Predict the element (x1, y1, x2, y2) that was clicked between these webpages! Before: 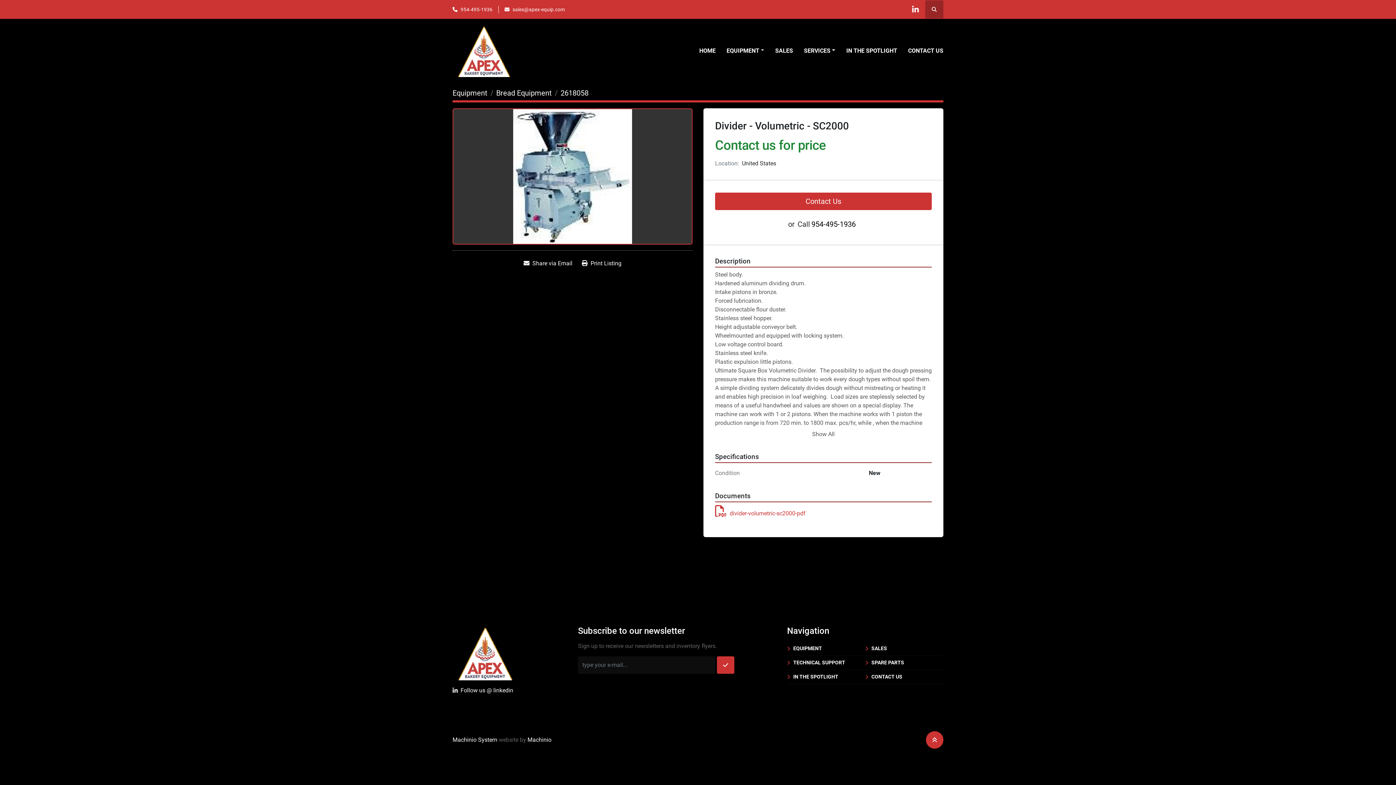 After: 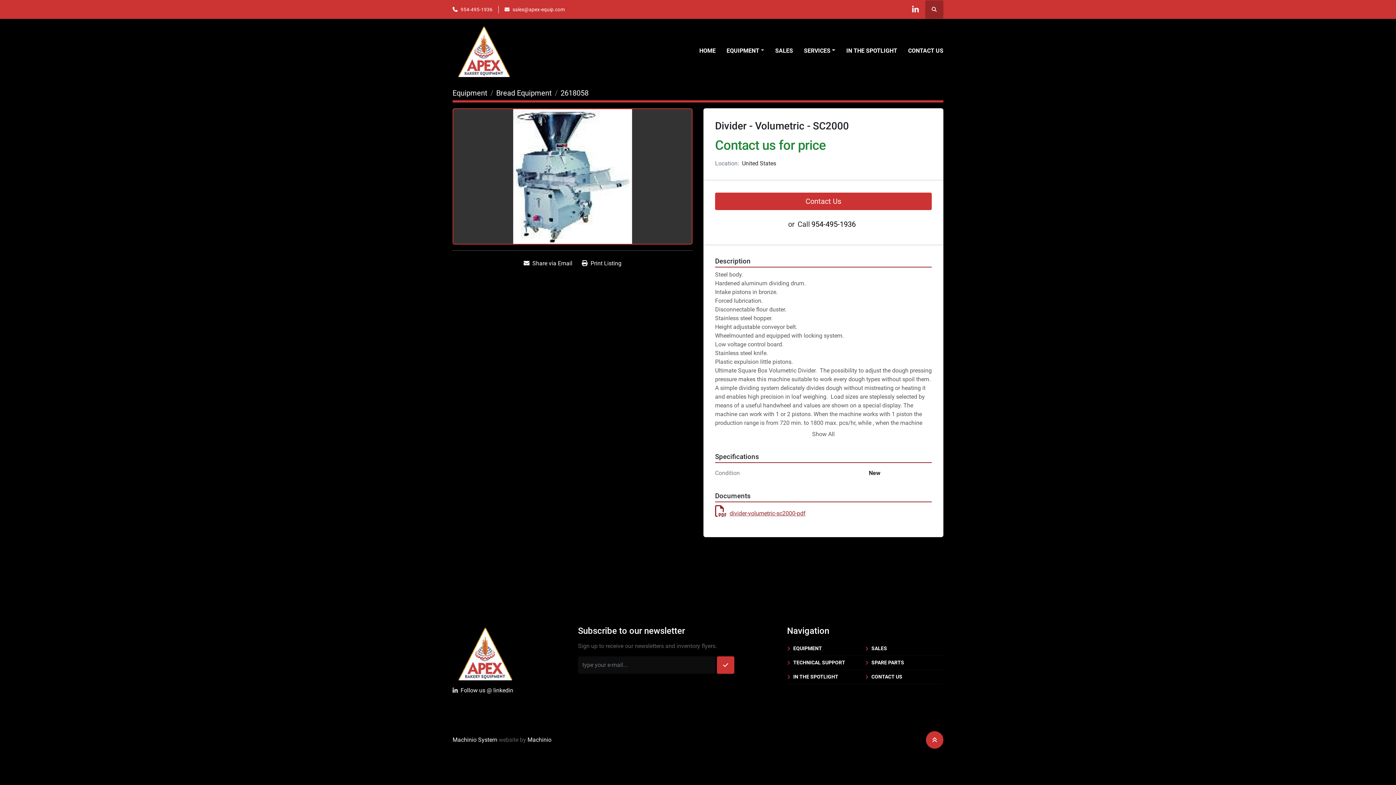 Action: bbox: (715, 510, 805, 517) label: divider-volumetric-sc2000-pdf